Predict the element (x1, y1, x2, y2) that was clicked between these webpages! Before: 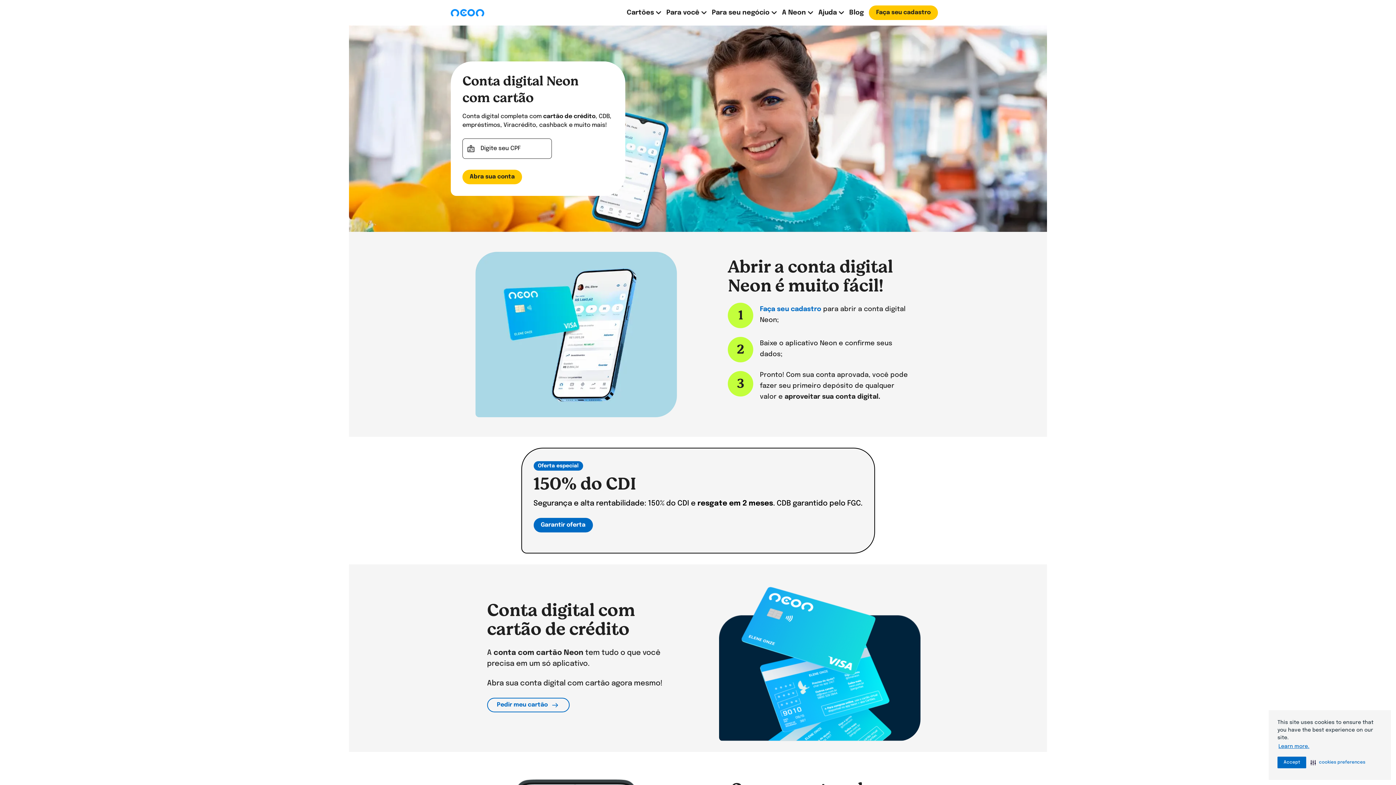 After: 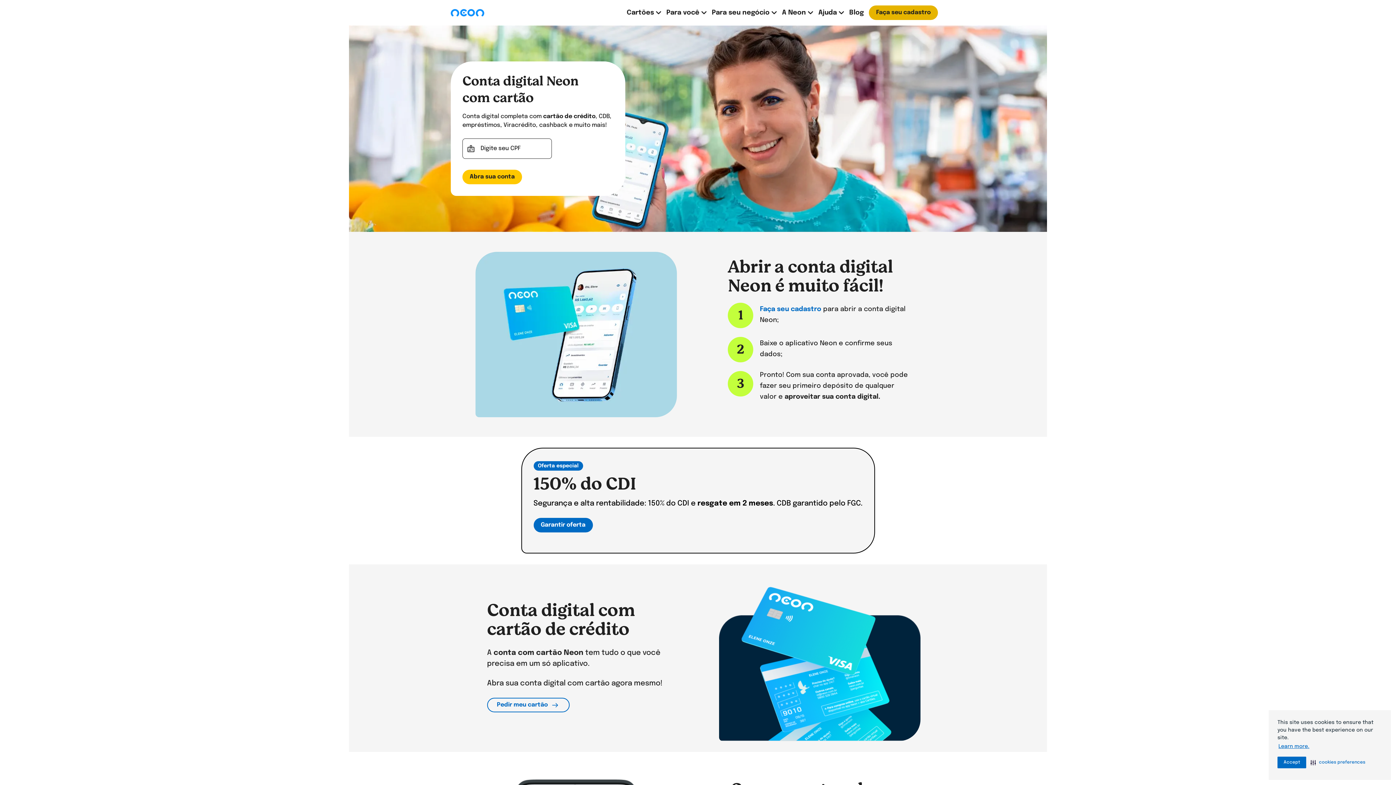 Action: bbox: (869, 5, 938, 20) label: Faça seu cadastro